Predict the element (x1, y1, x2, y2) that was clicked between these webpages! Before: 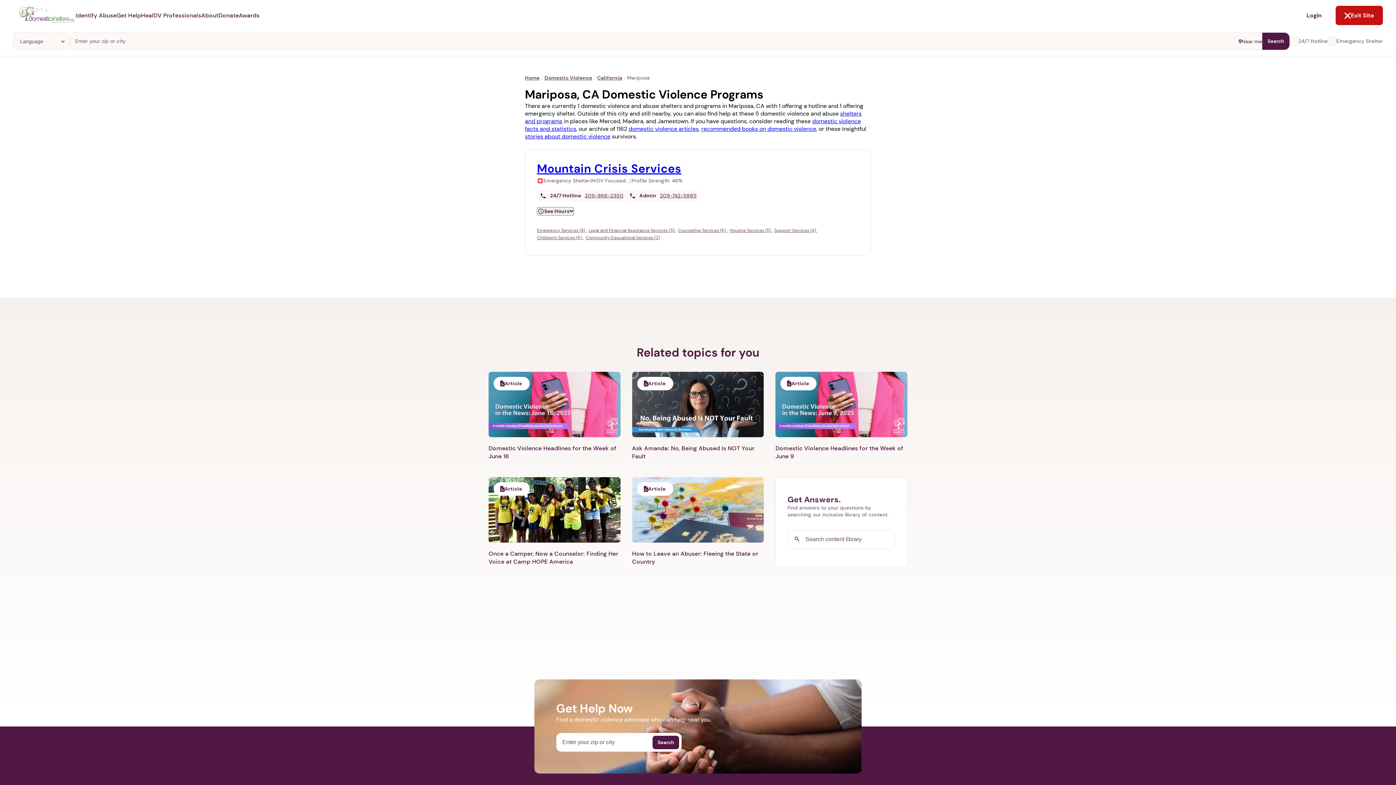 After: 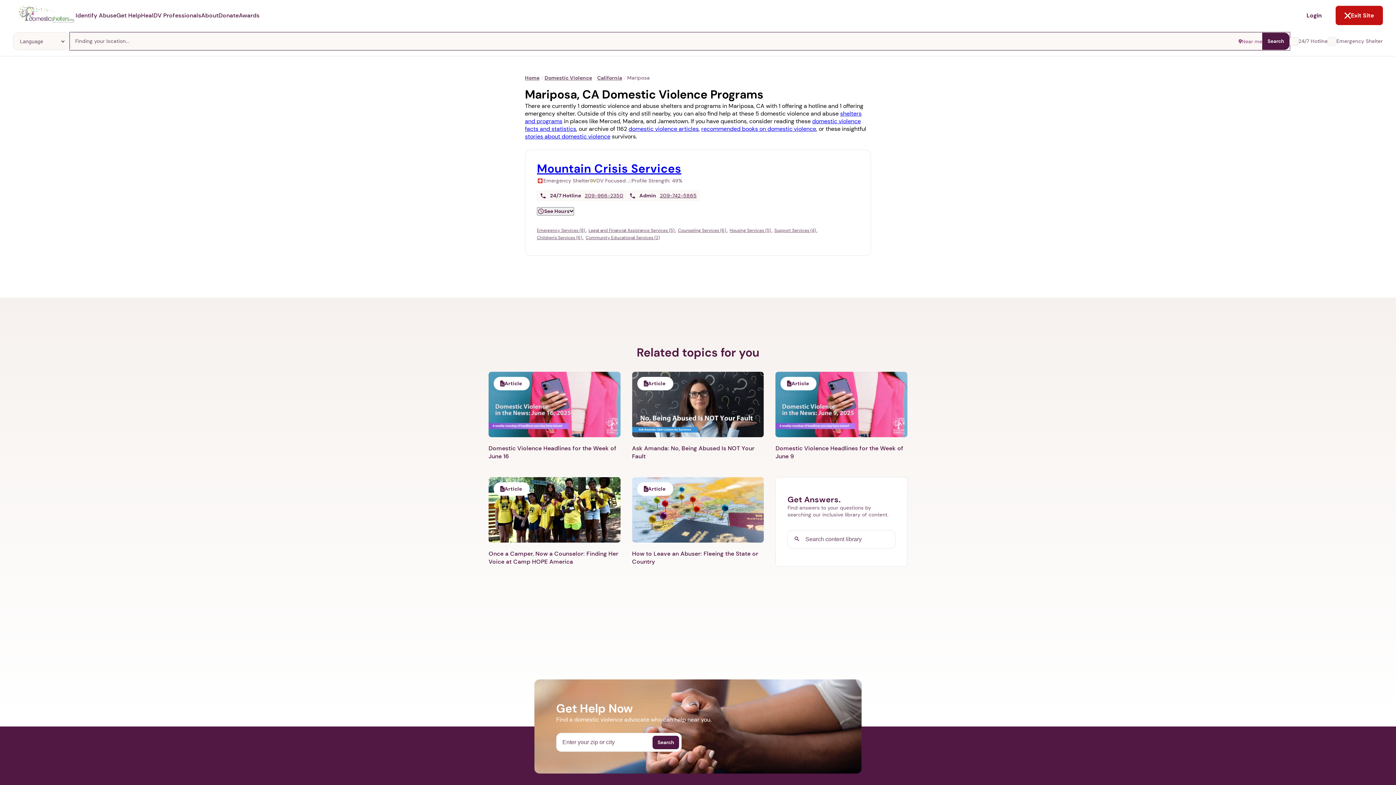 Action: bbox: (1238, 34, 1262, 48) label: Near me